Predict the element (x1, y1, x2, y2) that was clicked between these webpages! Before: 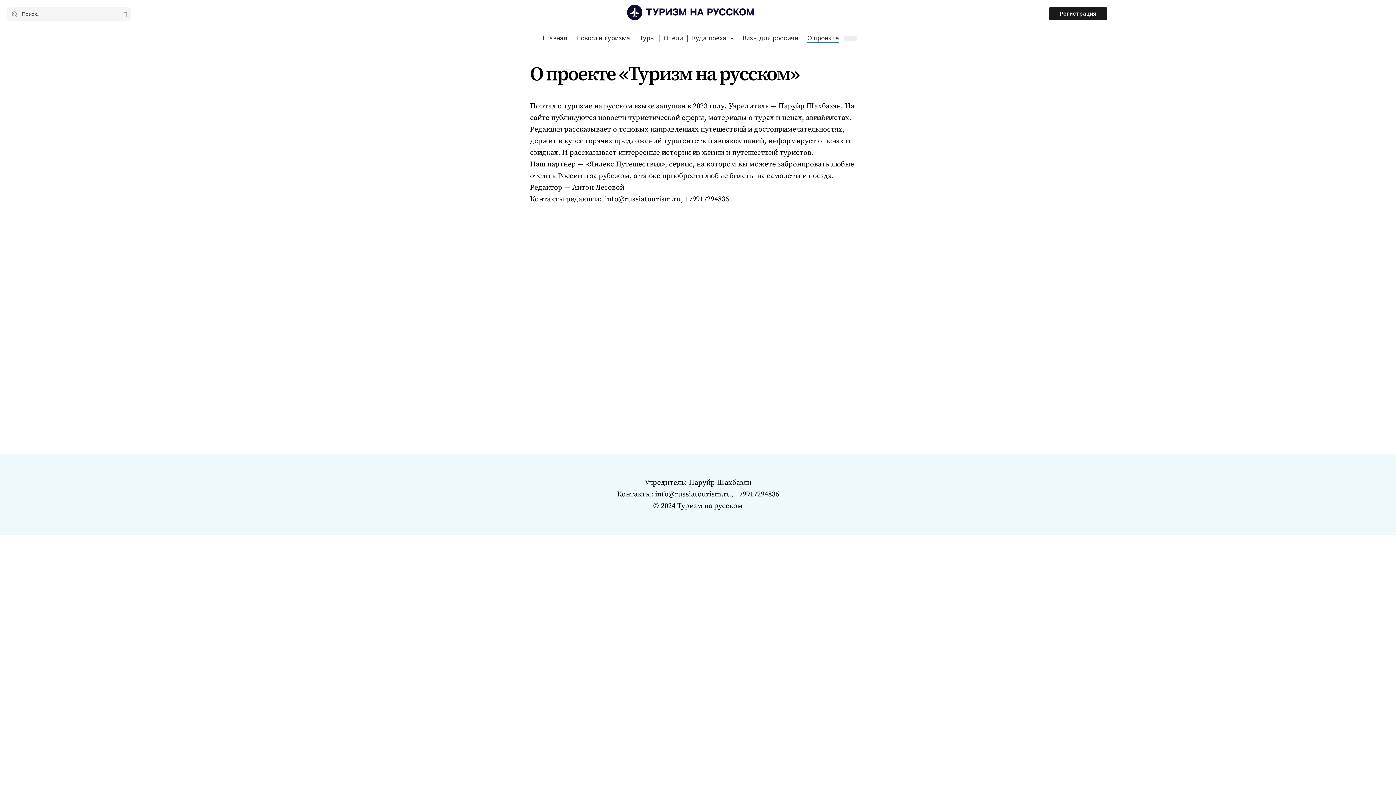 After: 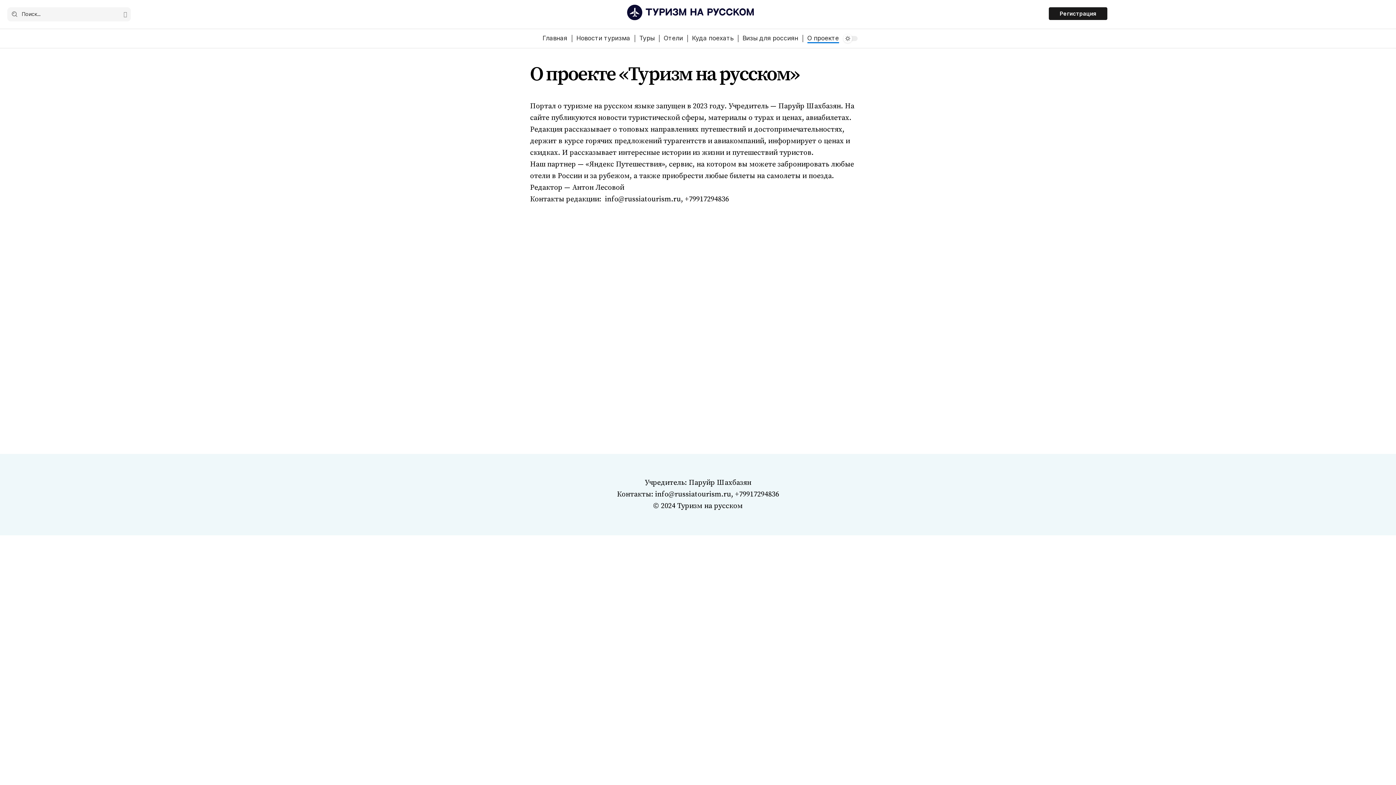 Action: bbox: (685, 194, 729, 203) label: +79917294836